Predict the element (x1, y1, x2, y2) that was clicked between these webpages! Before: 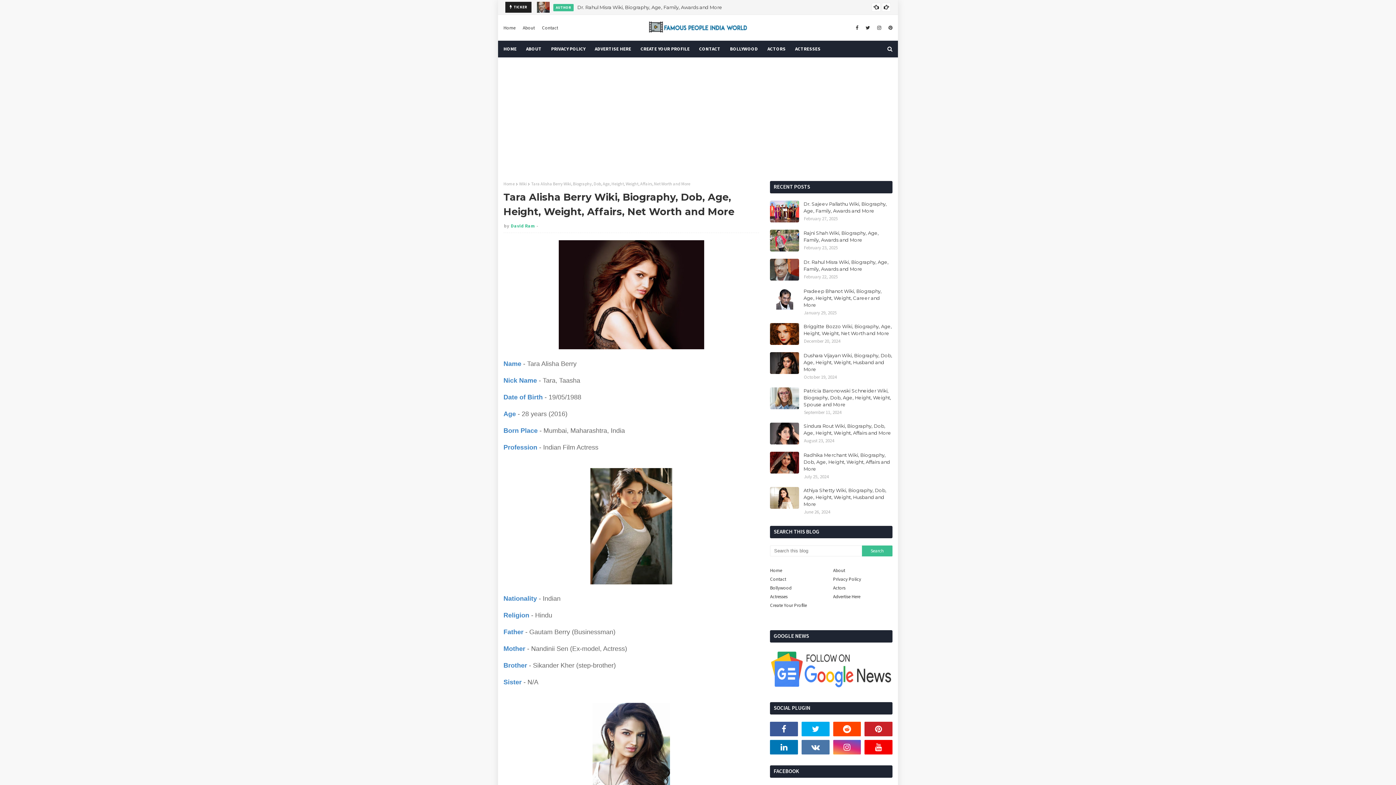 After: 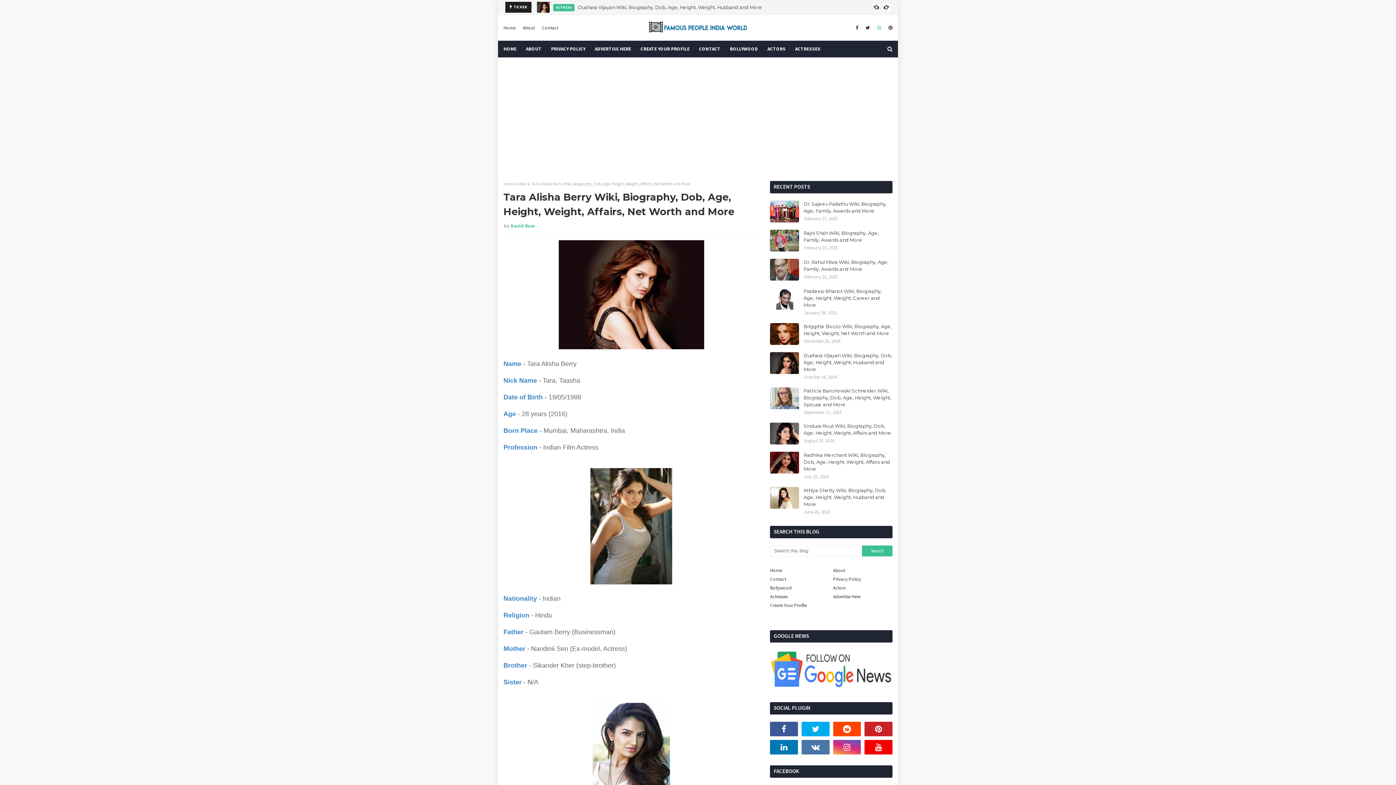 Action: bbox: (875, 21, 883, 34)